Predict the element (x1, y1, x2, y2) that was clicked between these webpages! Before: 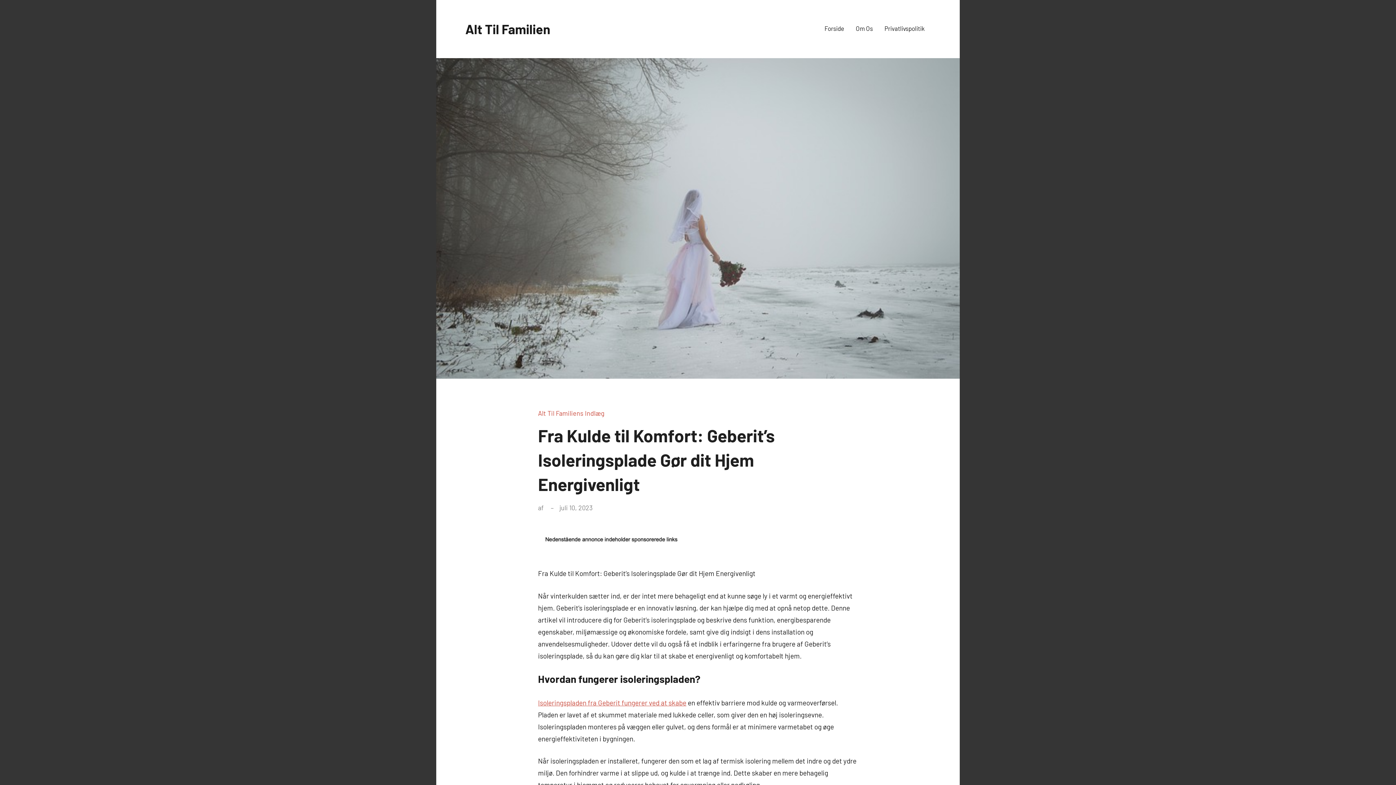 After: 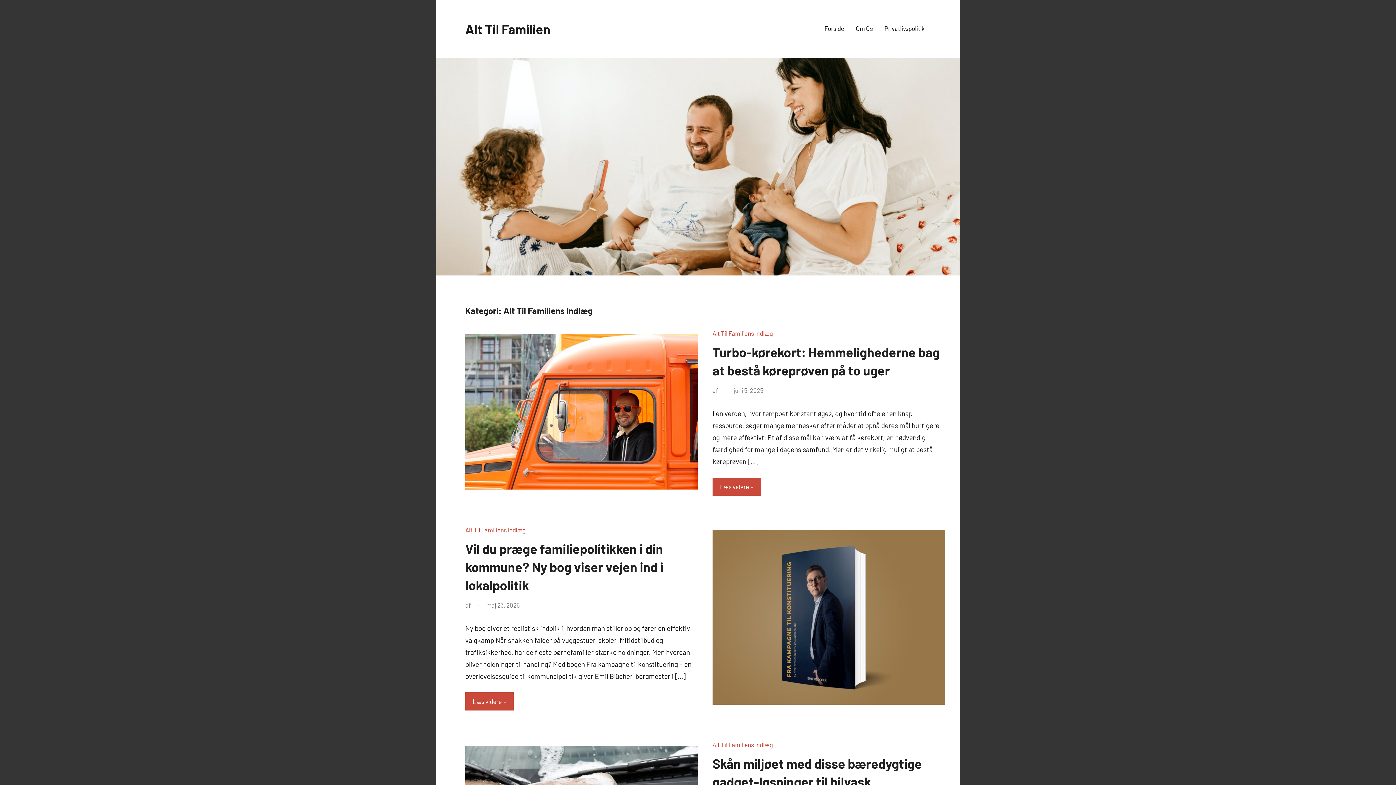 Action: label: Alt Til Familiens Indlæg bbox: (538, 409, 604, 417)